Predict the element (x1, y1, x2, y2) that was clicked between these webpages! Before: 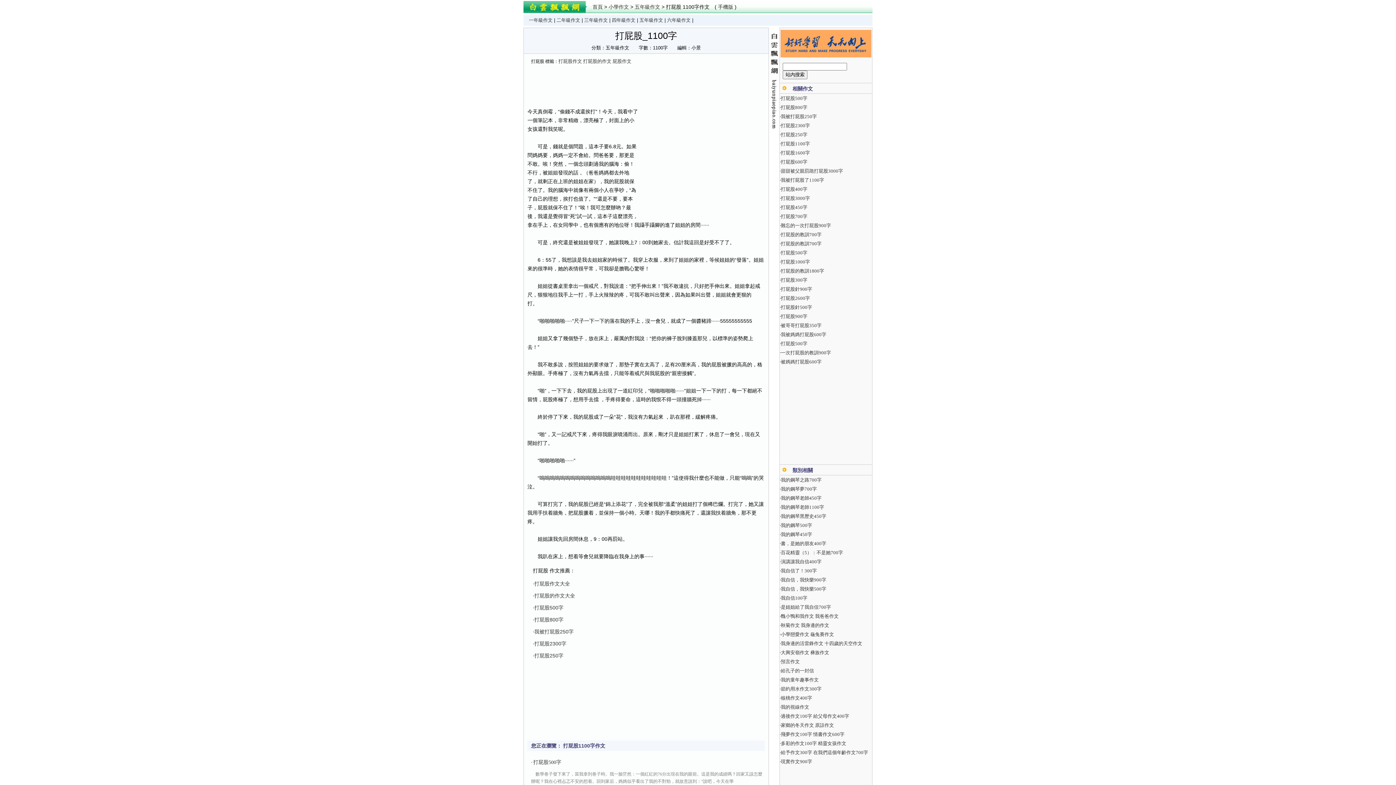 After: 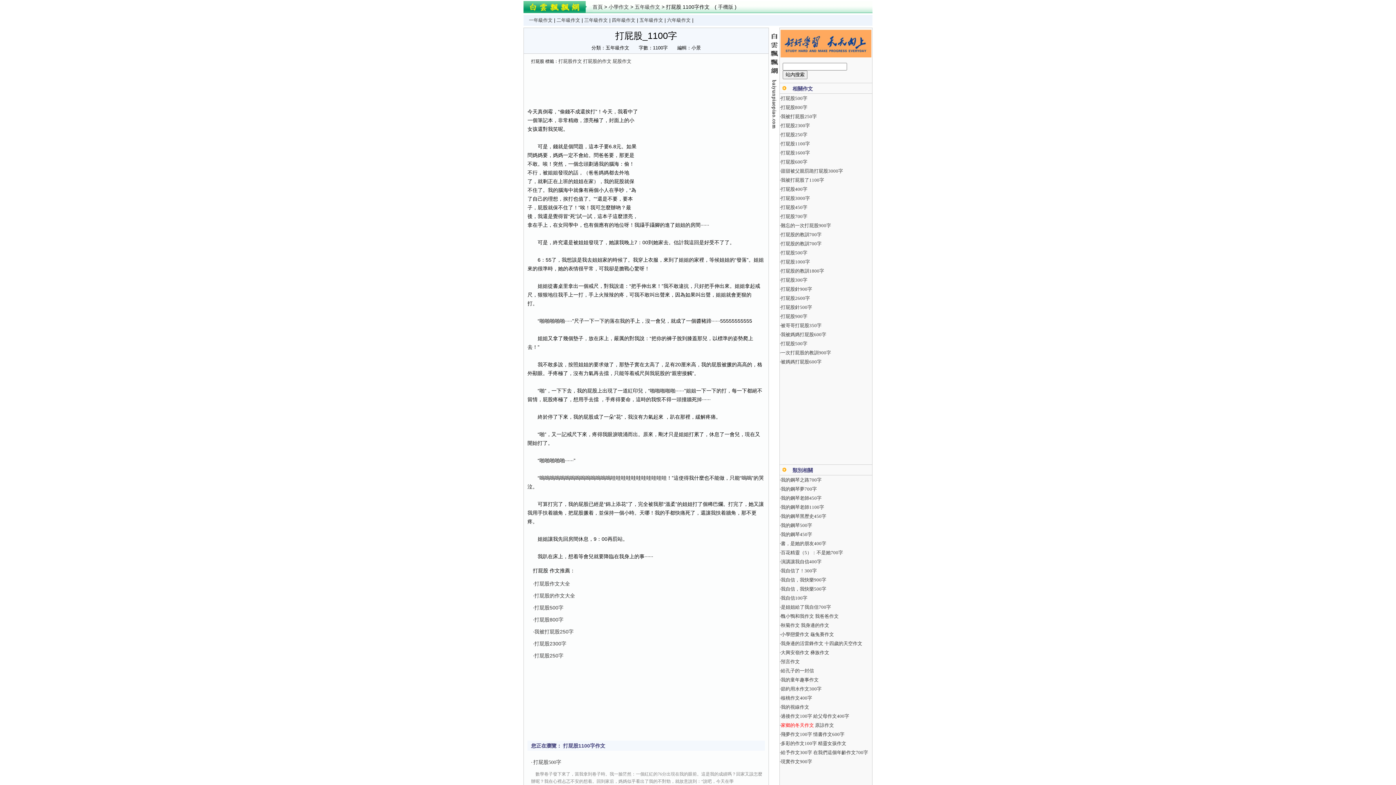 Action: label: 家鄉的冬天作文 bbox: (781, 722, 814, 728)